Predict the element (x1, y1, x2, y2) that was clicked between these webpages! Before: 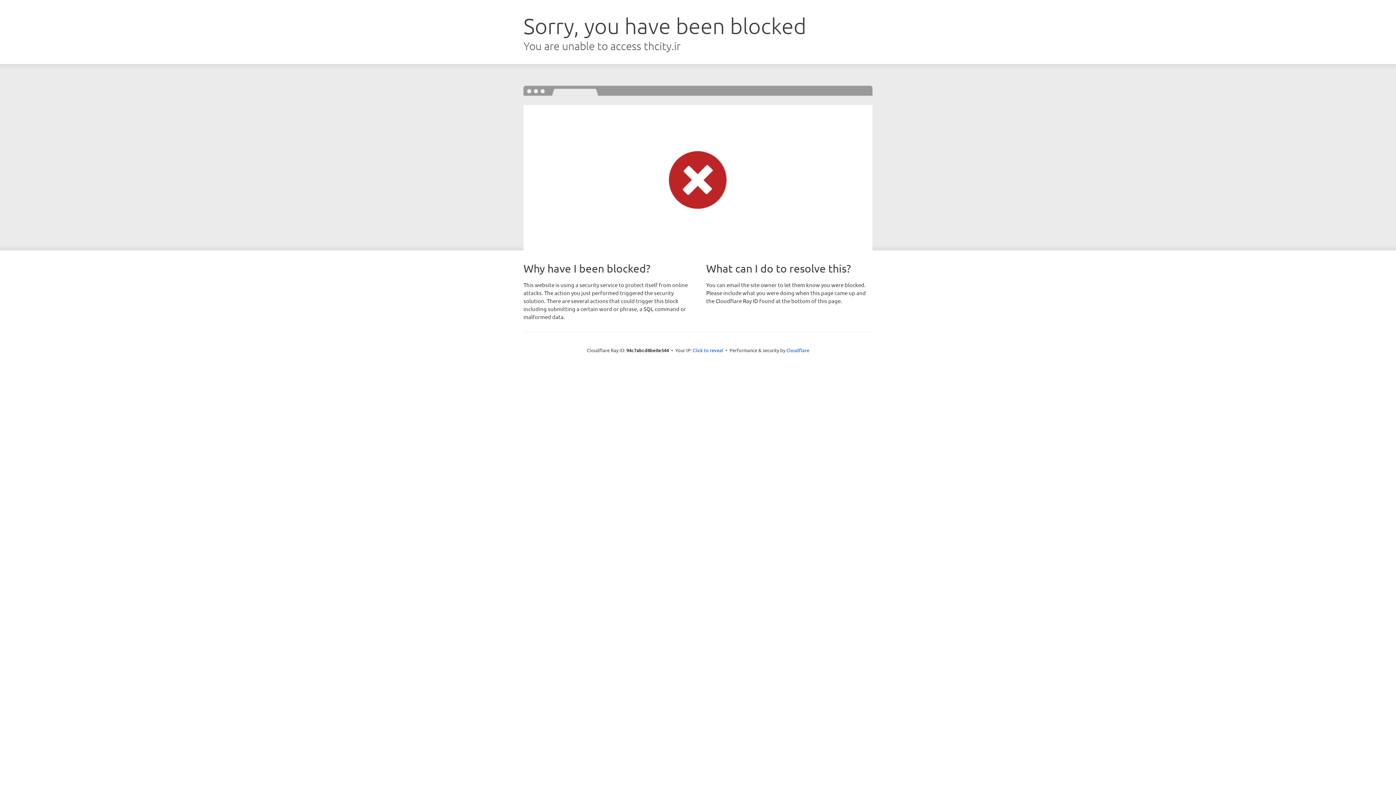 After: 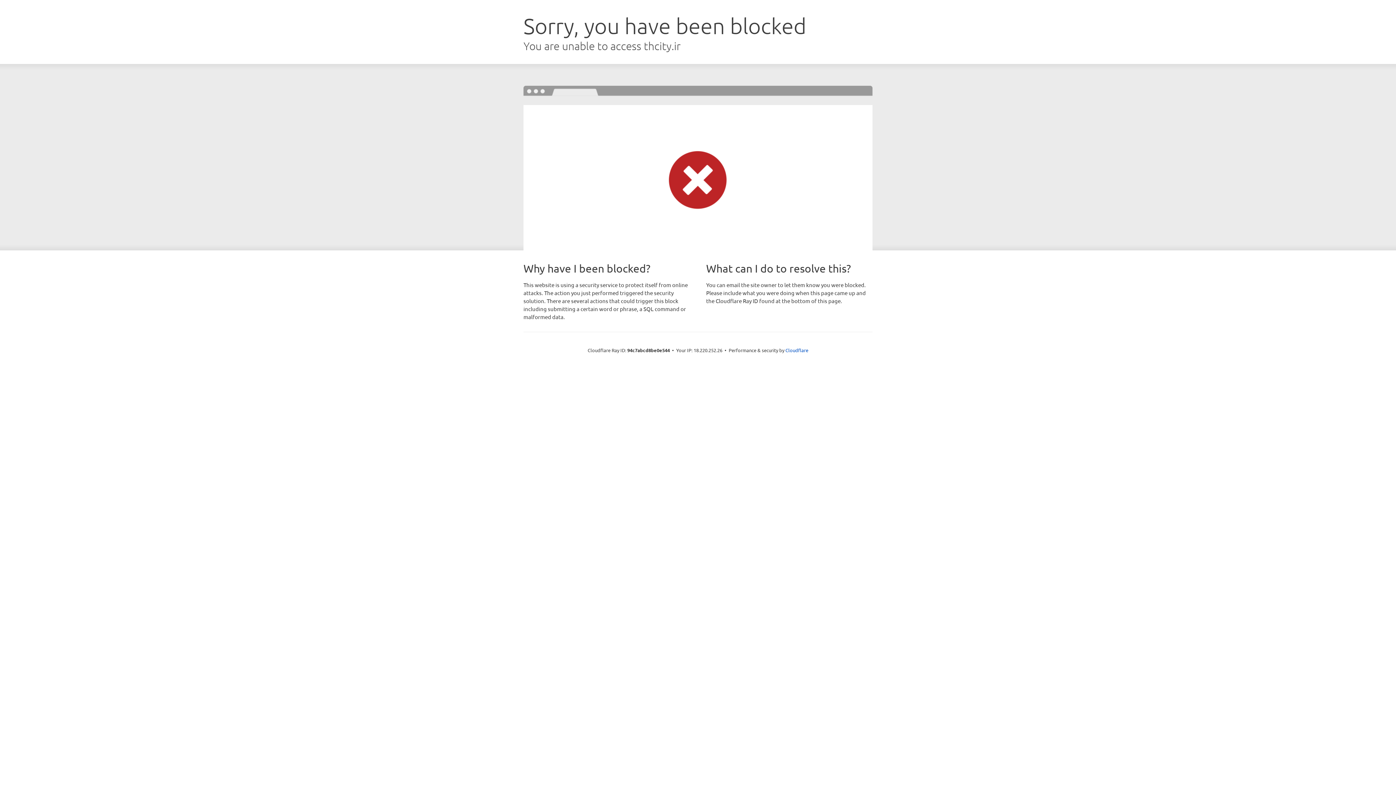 Action: bbox: (692, 346, 723, 353) label: Click to reveal